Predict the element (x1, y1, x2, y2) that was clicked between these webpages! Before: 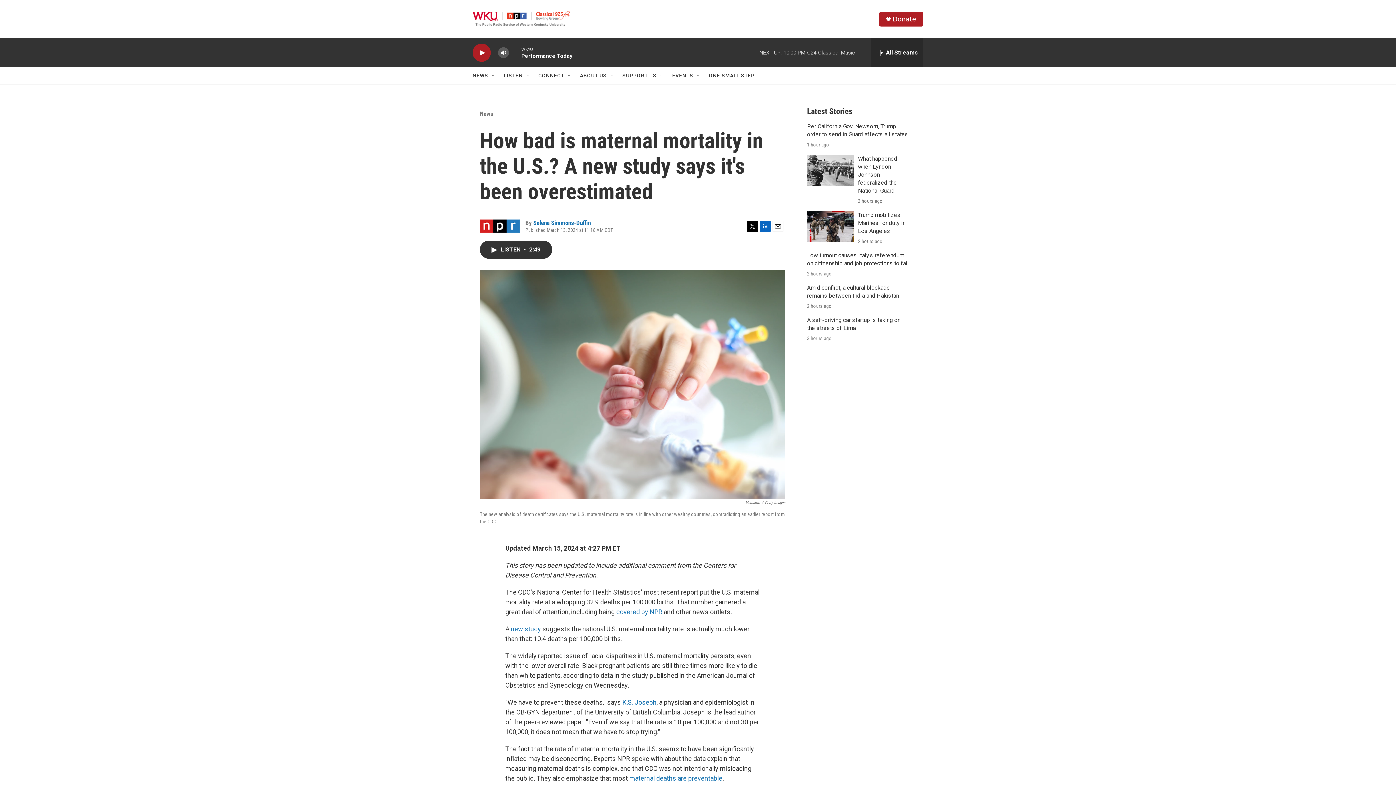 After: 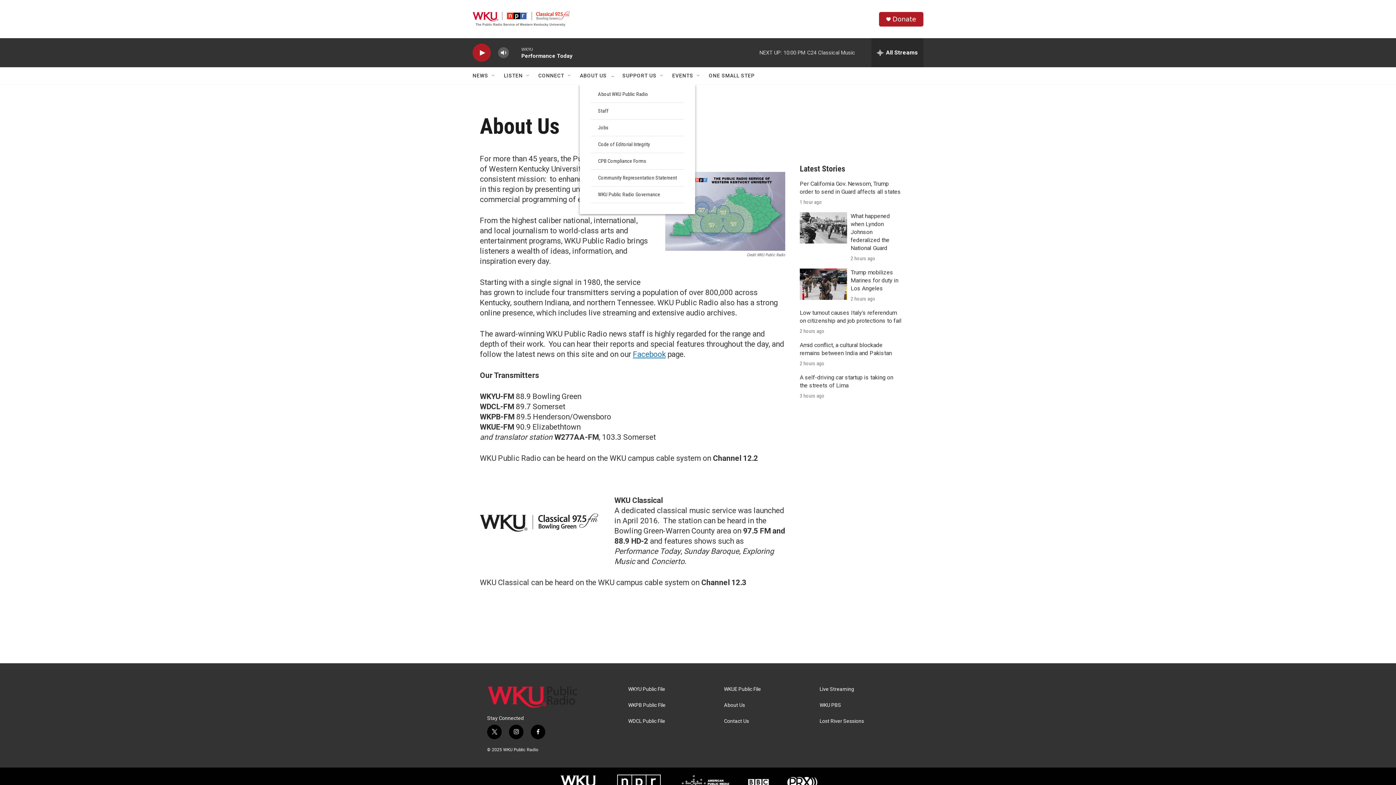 Action: bbox: (580, 67, 606, 84) label: ABOUT US